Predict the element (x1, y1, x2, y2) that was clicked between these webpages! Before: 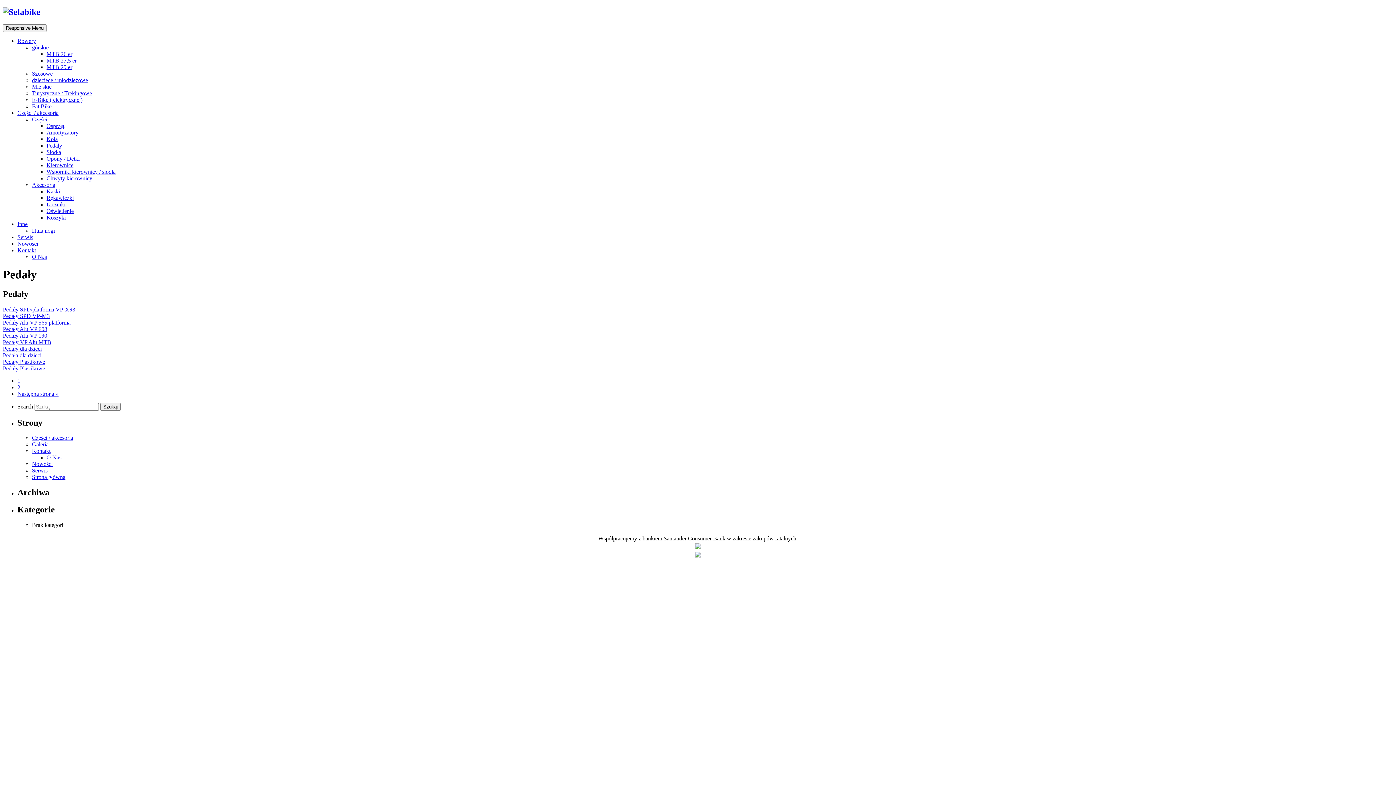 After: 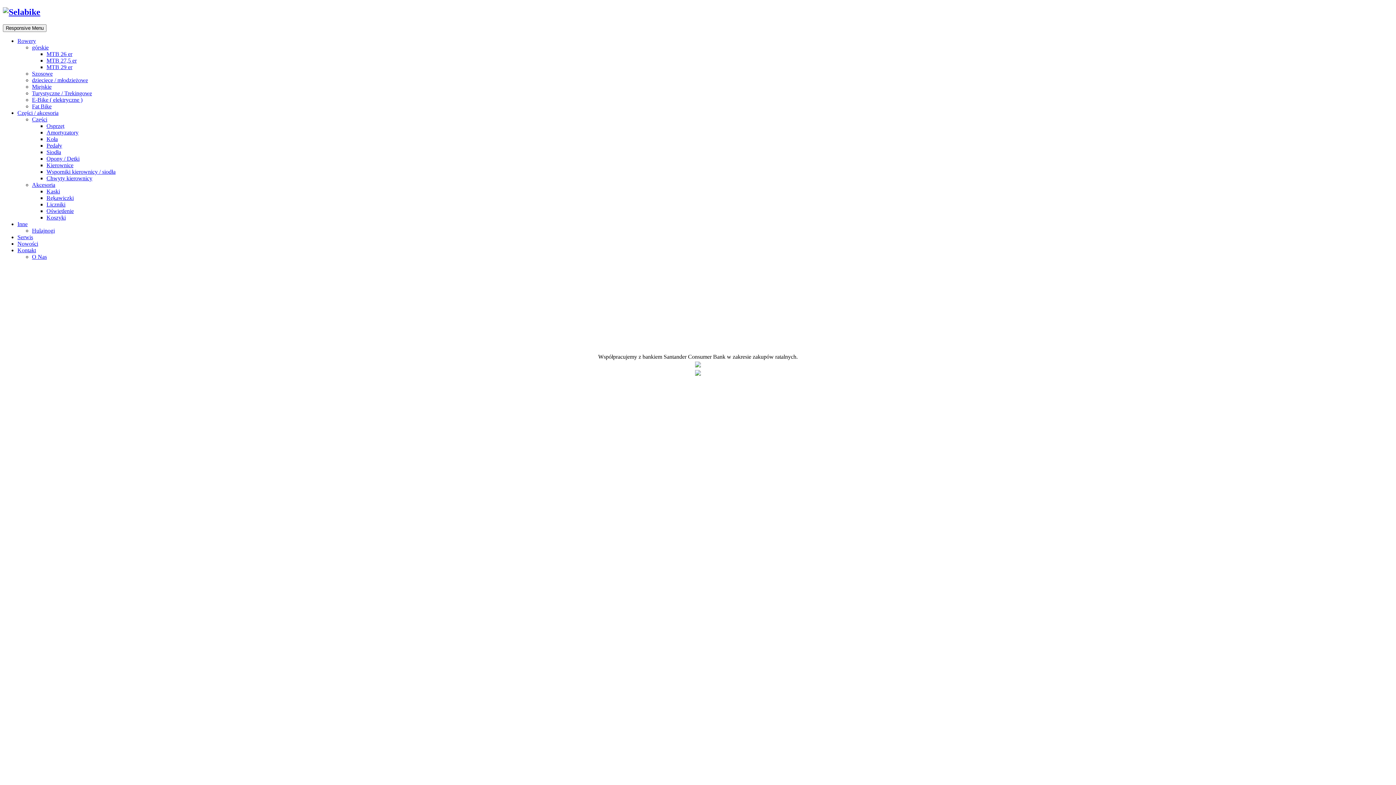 Action: bbox: (2, 7, 40, 16)